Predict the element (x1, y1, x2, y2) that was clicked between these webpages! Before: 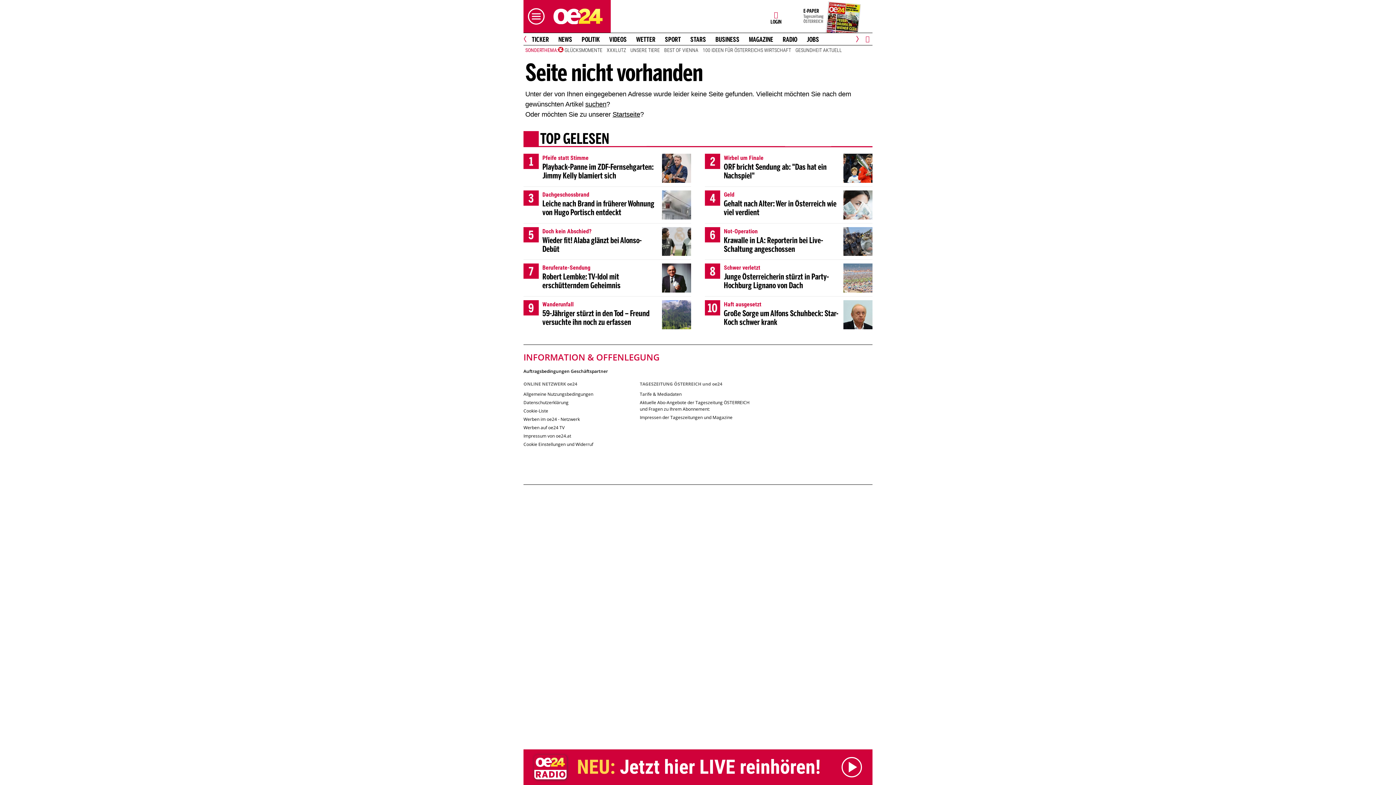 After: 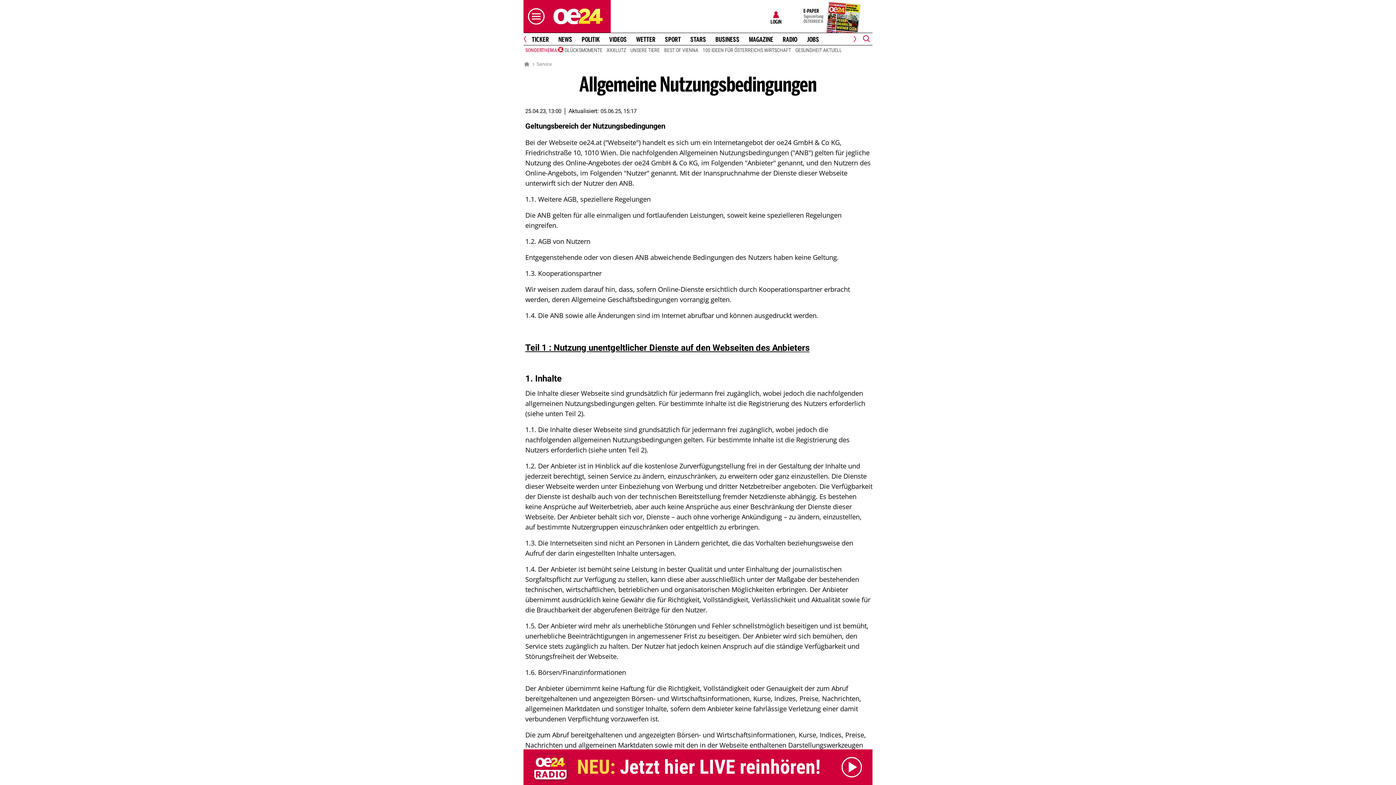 Action: bbox: (523, 391, 634, 399) label: Allgemeine Nutzungsbedingungen